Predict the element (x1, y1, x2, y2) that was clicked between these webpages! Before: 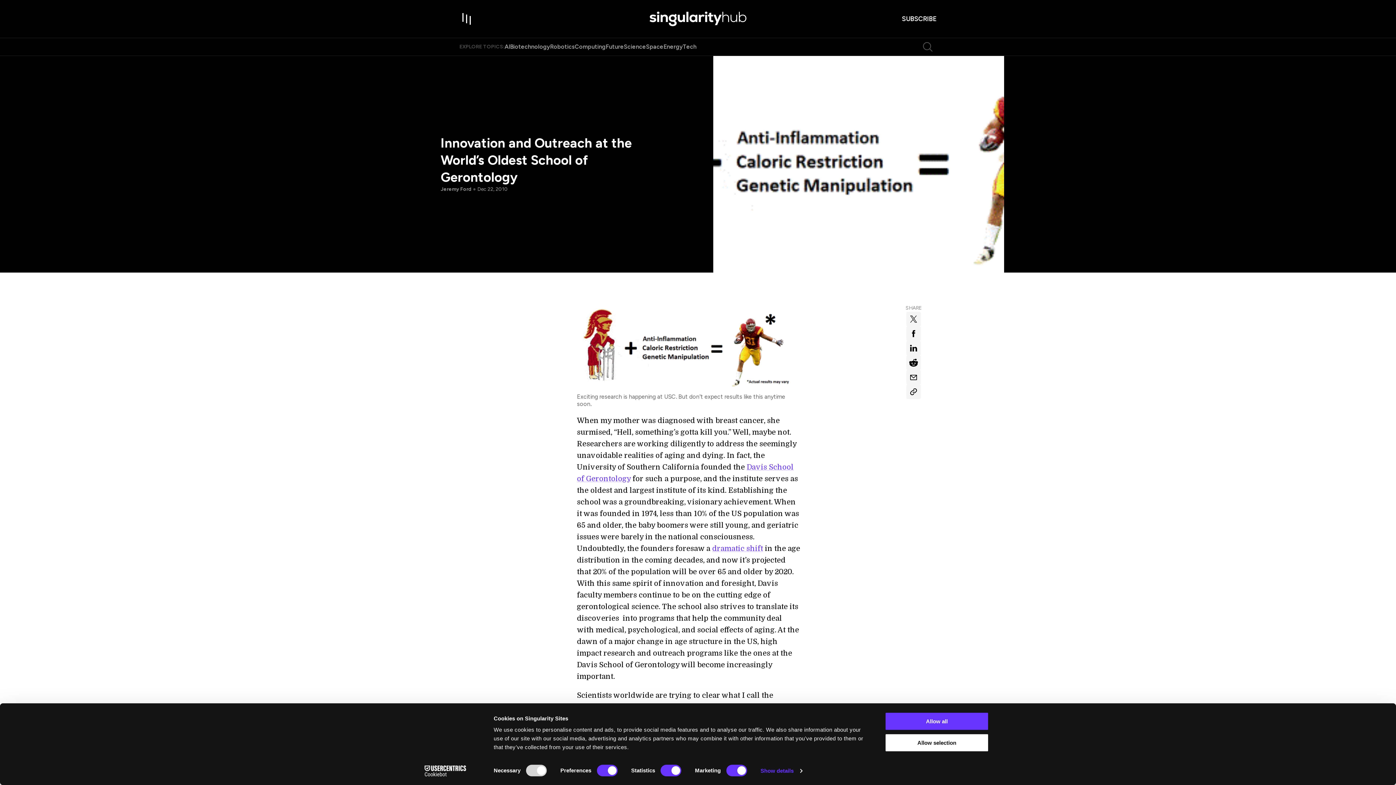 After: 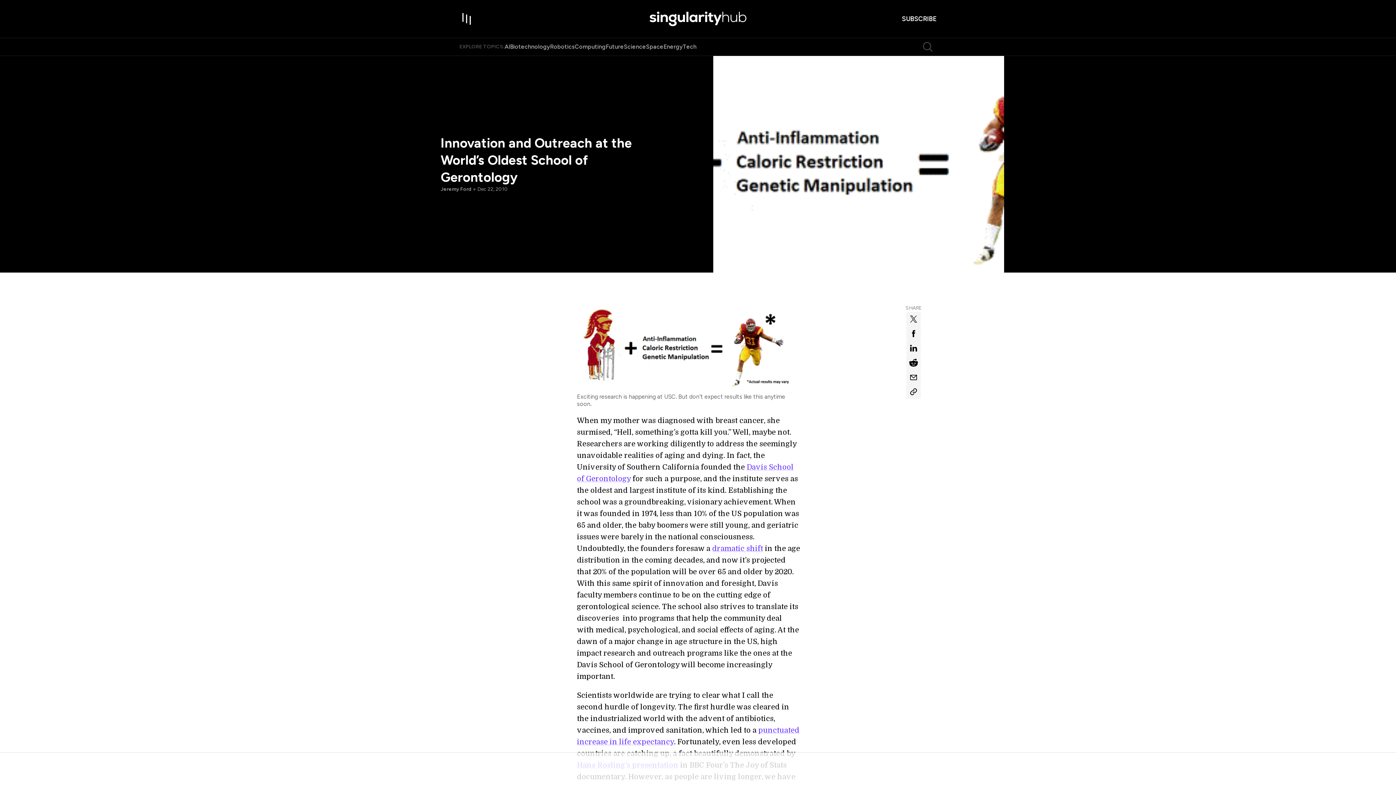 Action: bbox: (885, 733, 989, 752) label: Allow selection